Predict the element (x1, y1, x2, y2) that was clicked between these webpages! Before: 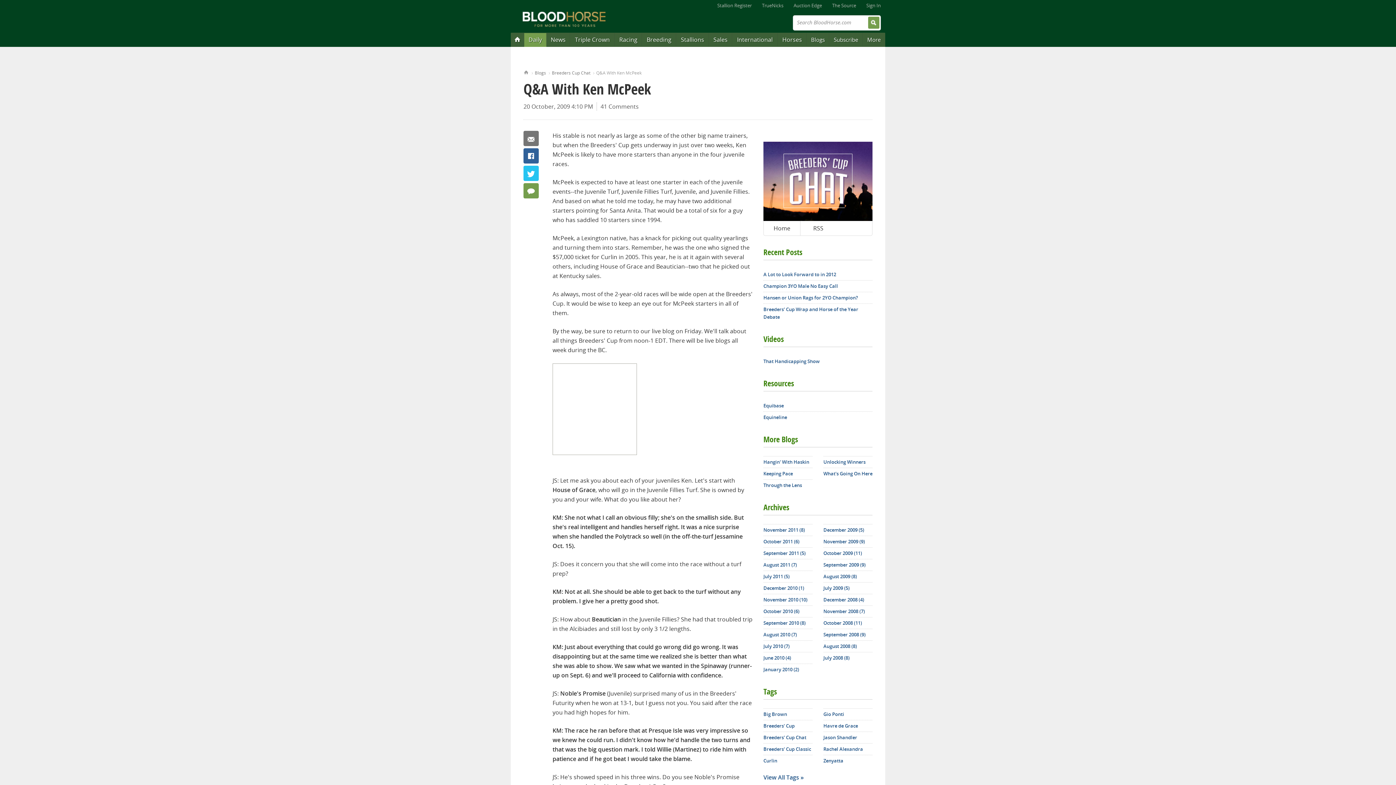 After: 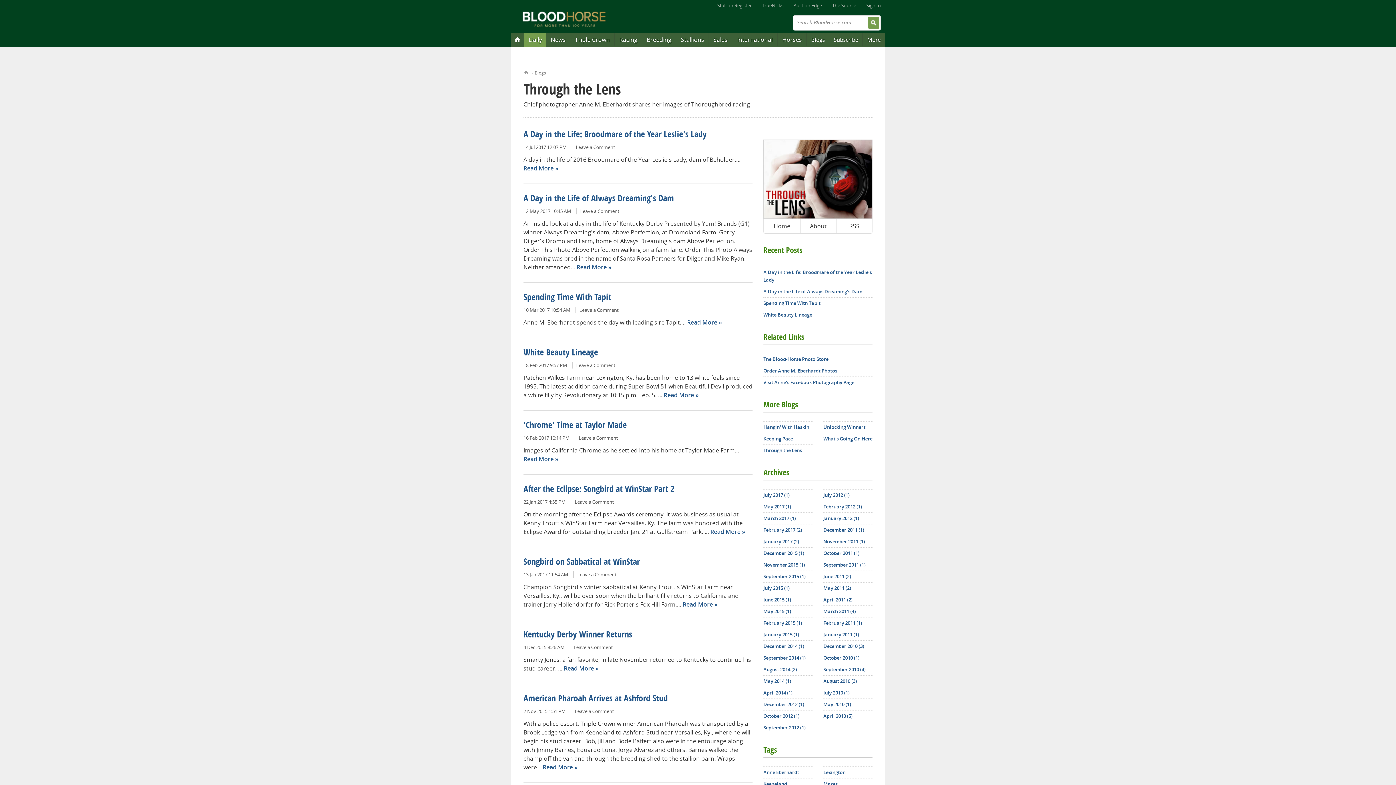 Action: label: Through the Lens bbox: (763, 479, 812, 491)